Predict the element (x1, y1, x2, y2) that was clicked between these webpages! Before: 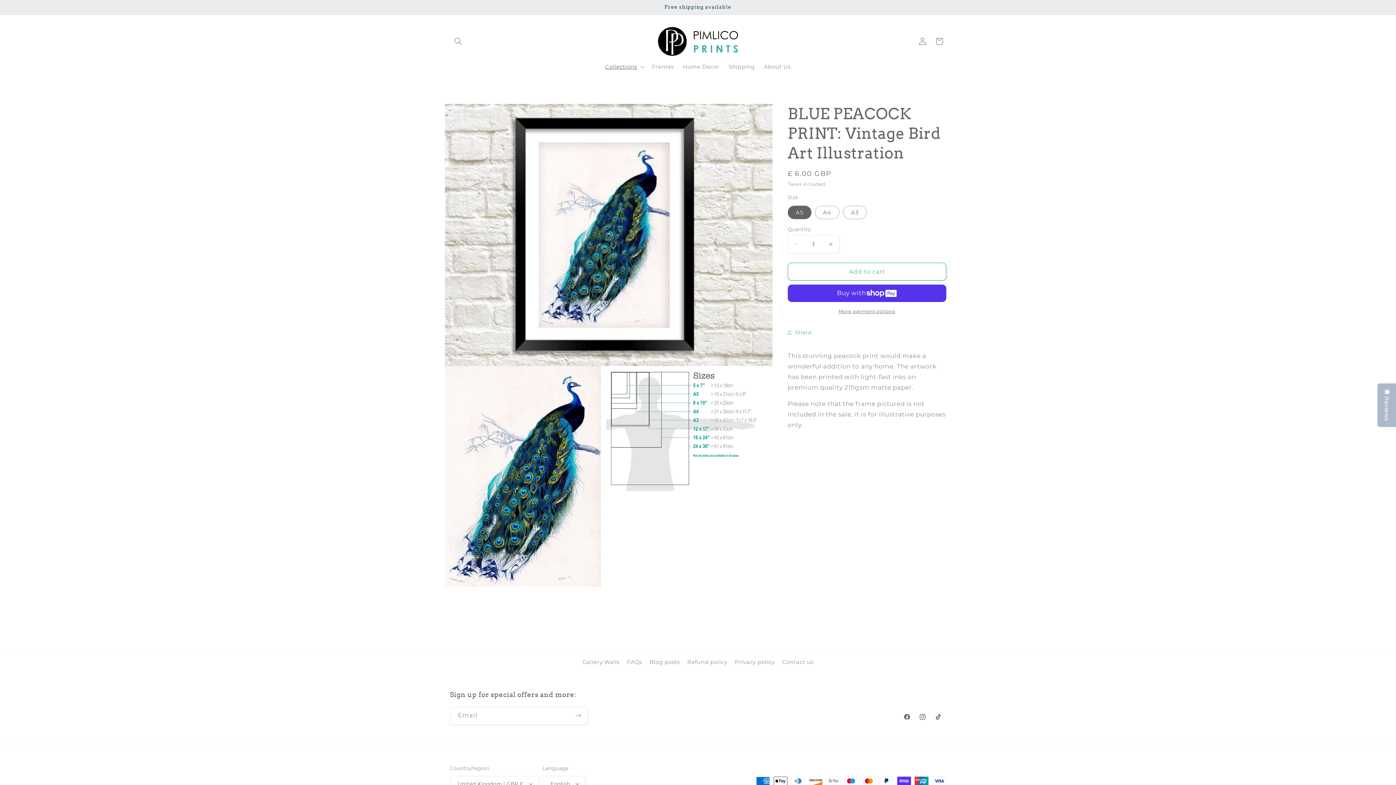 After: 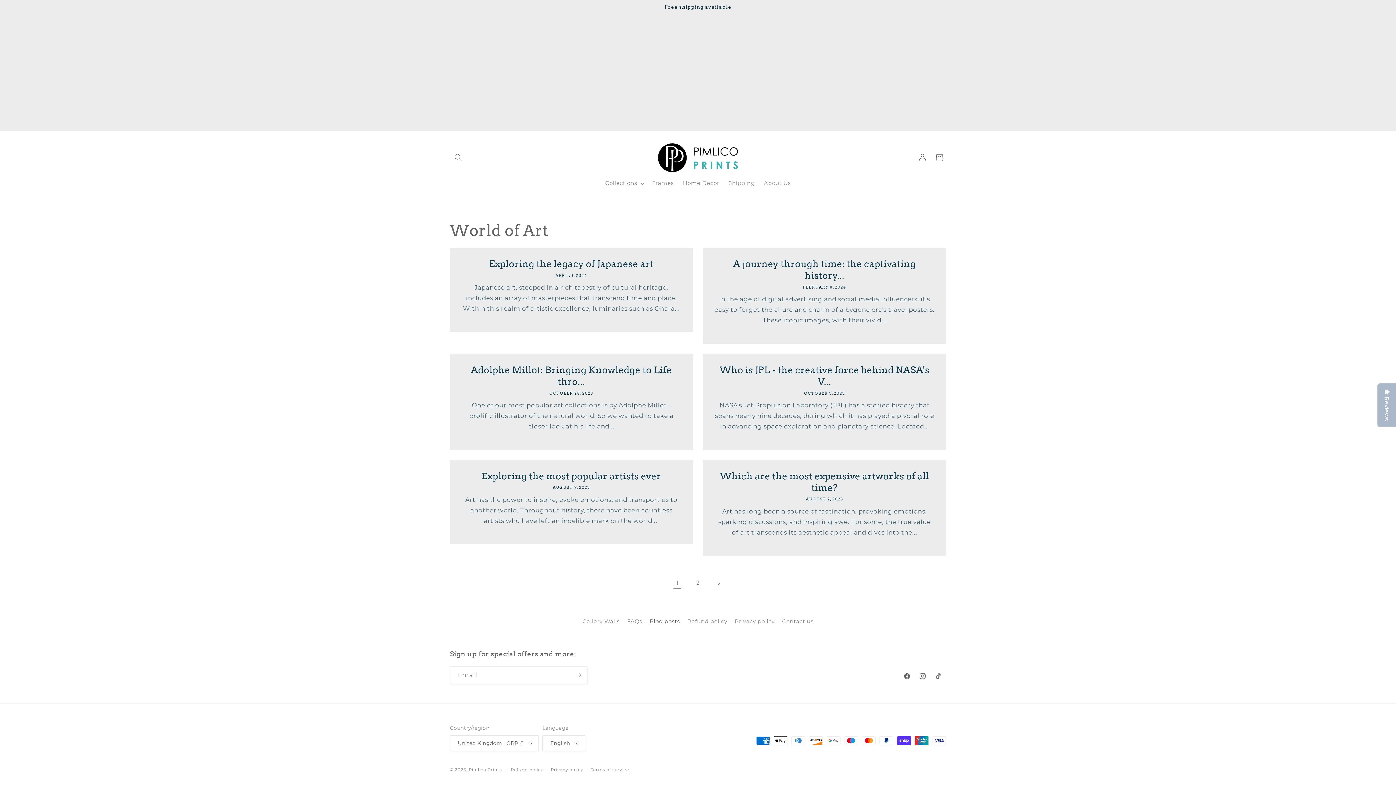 Action: bbox: (649, 656, 680, 669) label: Blog posts